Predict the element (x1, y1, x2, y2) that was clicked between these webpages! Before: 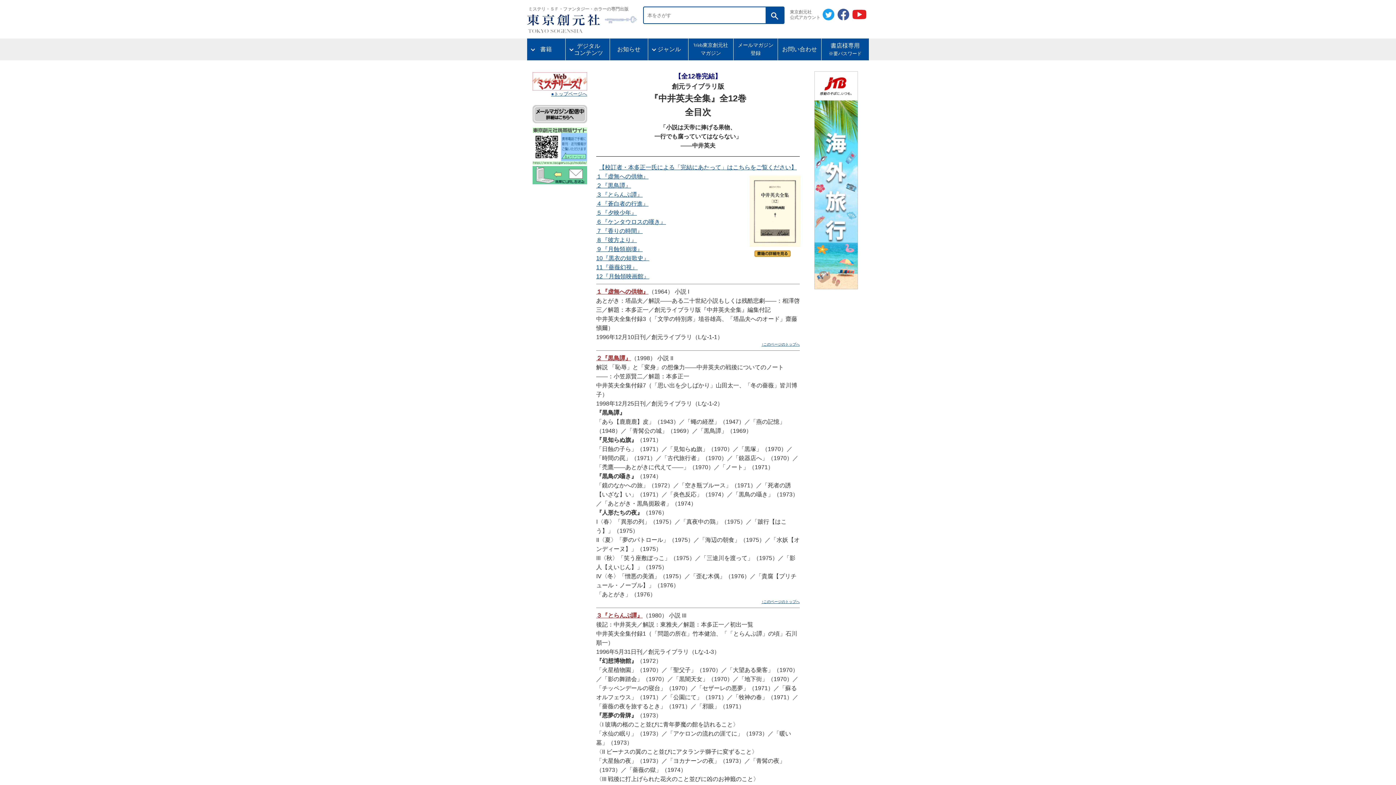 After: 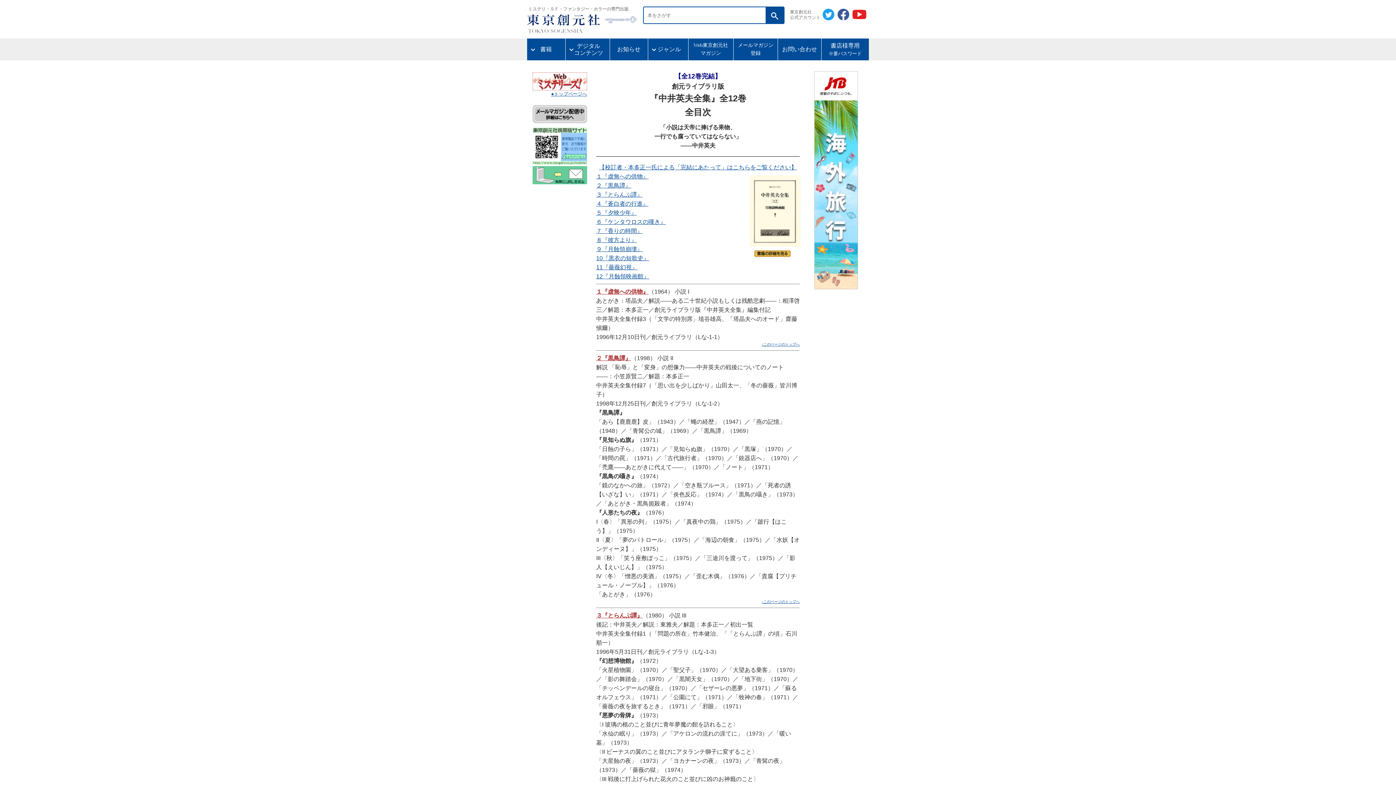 Action: bbox: (822, 16, 834, 21)